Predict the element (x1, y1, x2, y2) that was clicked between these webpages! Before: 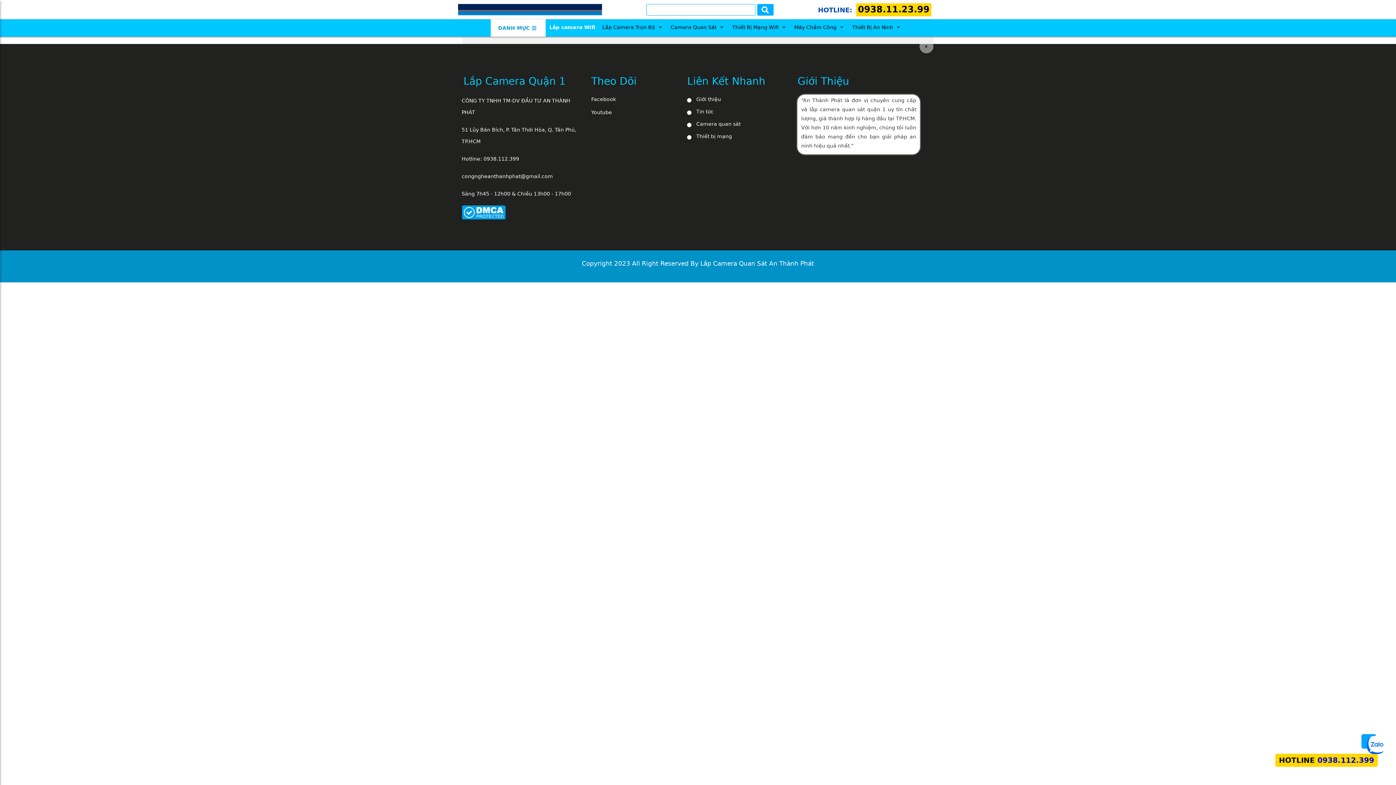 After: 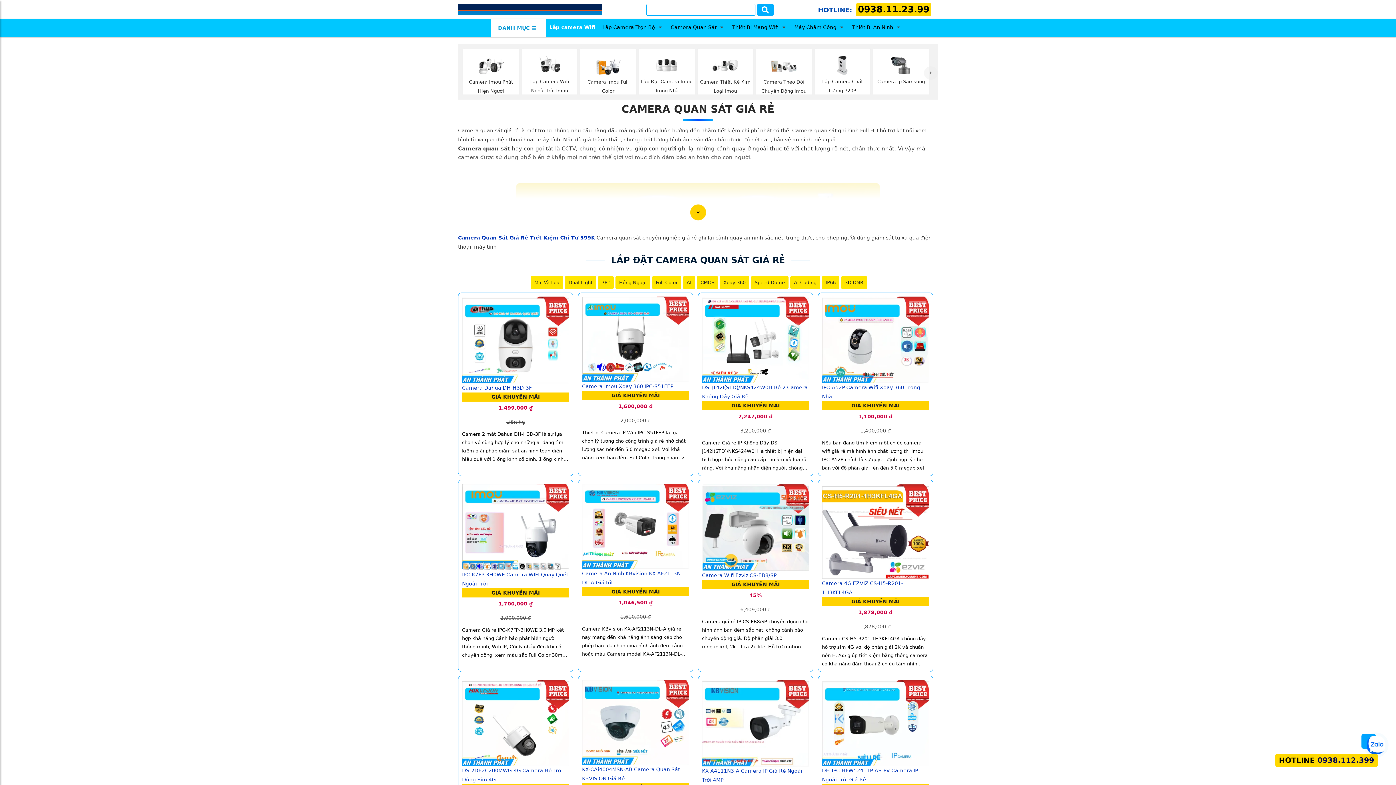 Action: label: Camera quan sát bbox: (687, 119, 790, 132)